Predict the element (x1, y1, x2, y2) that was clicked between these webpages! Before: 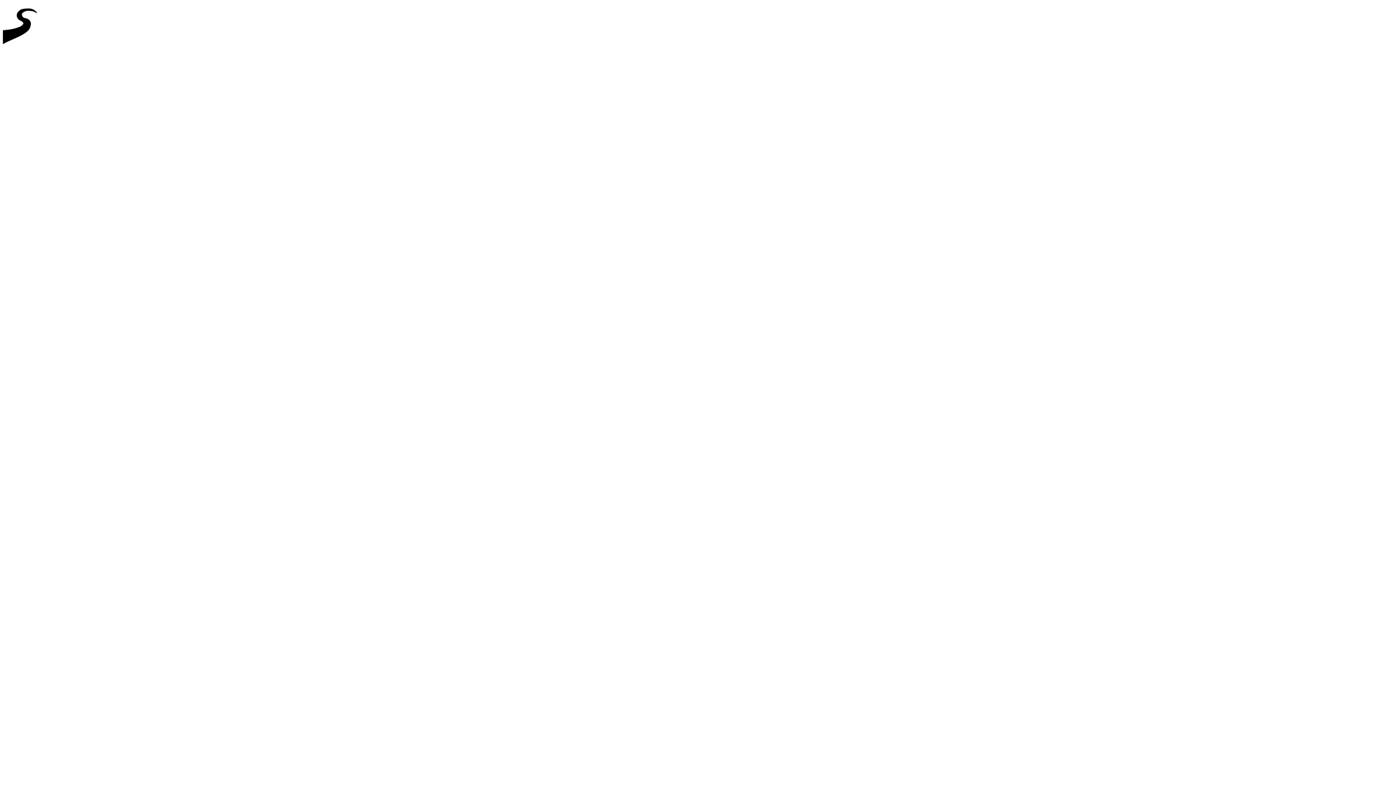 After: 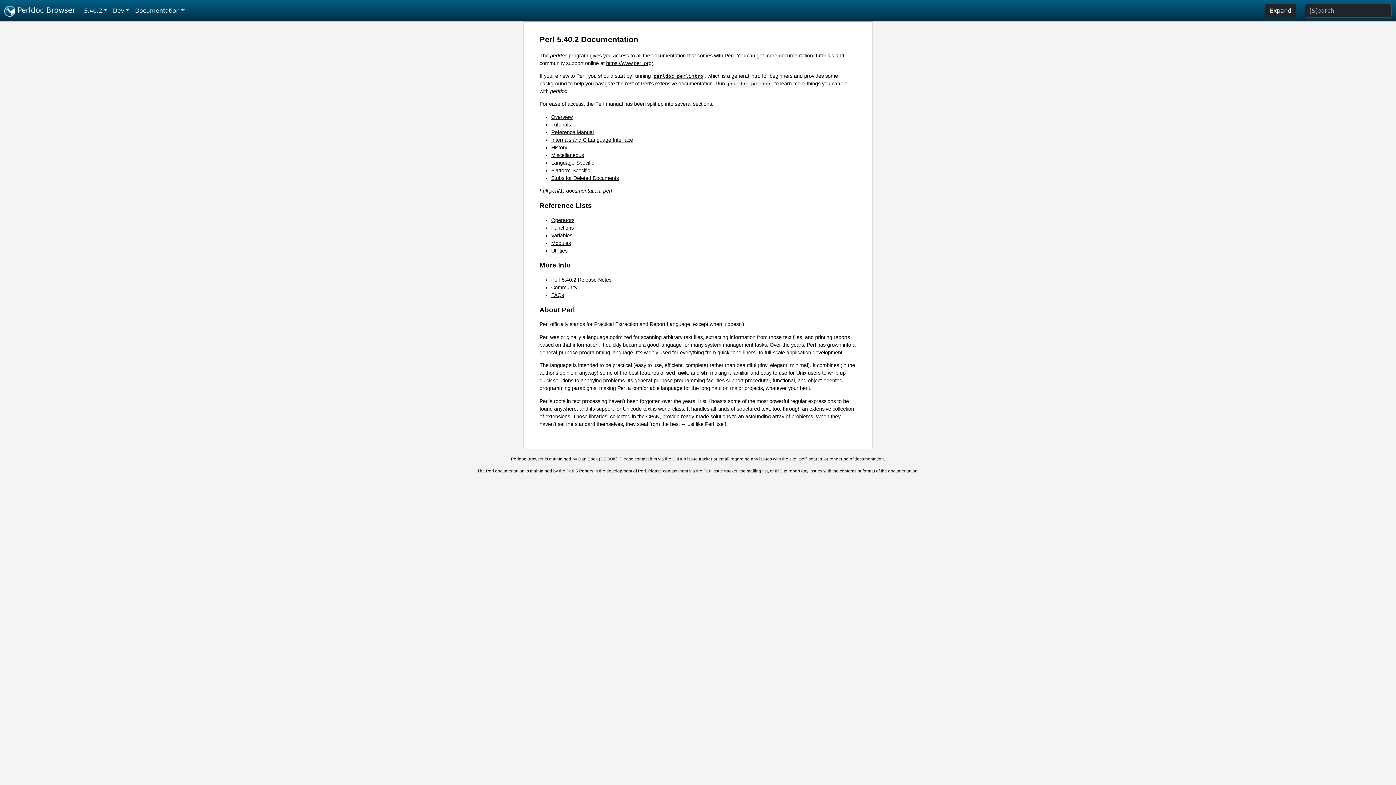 Action: bbox: (2, 46, 44, 52)